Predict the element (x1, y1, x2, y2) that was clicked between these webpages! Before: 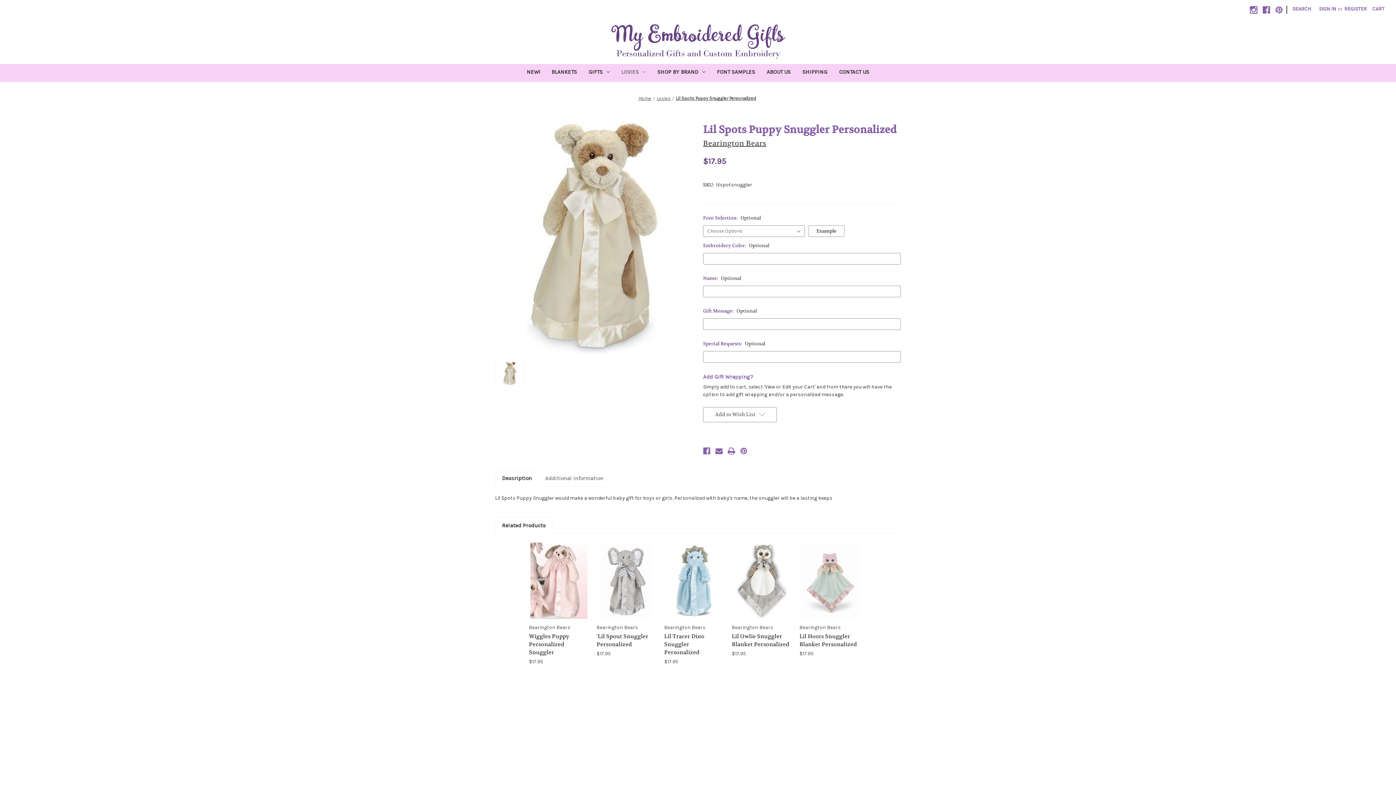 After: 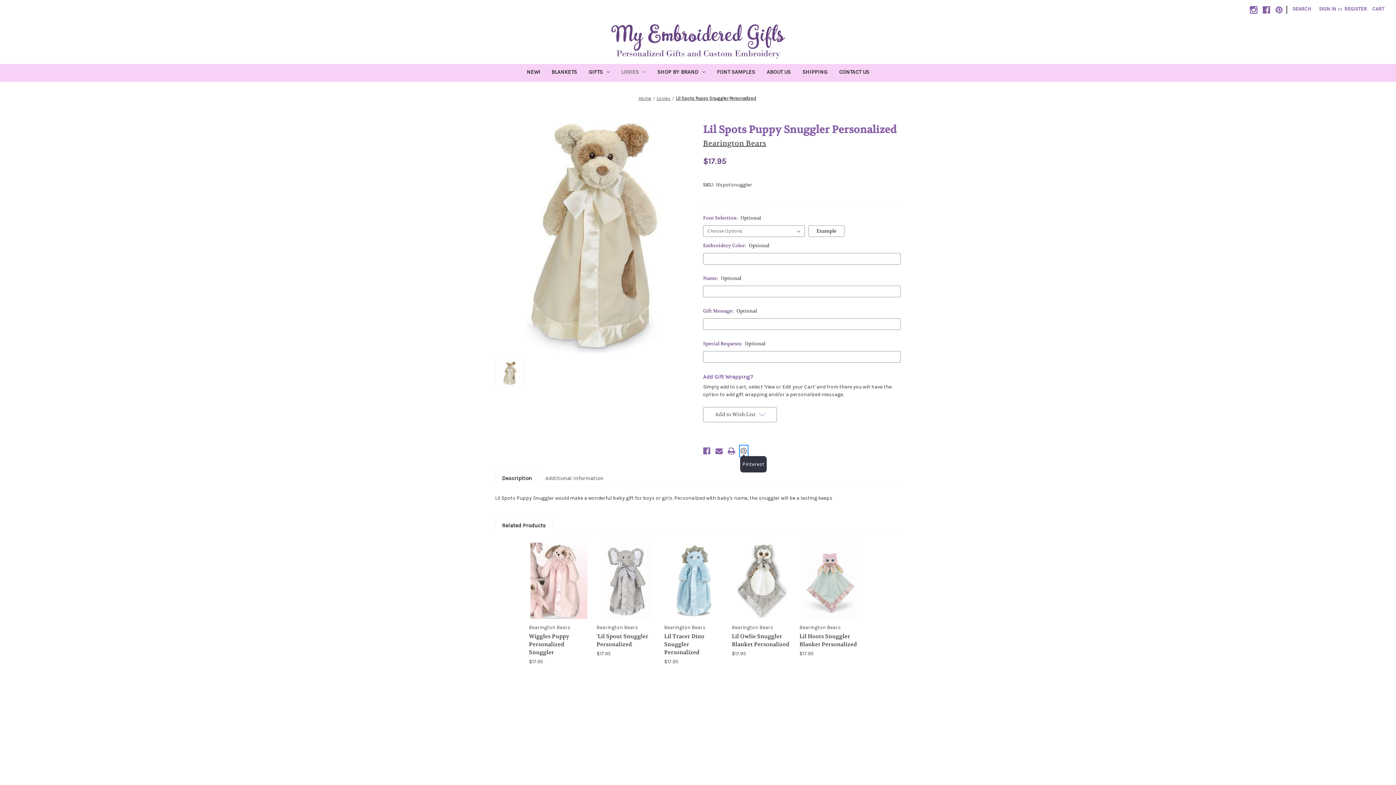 Action: label: Pinterest bbox: (740, 446, 747, 456)